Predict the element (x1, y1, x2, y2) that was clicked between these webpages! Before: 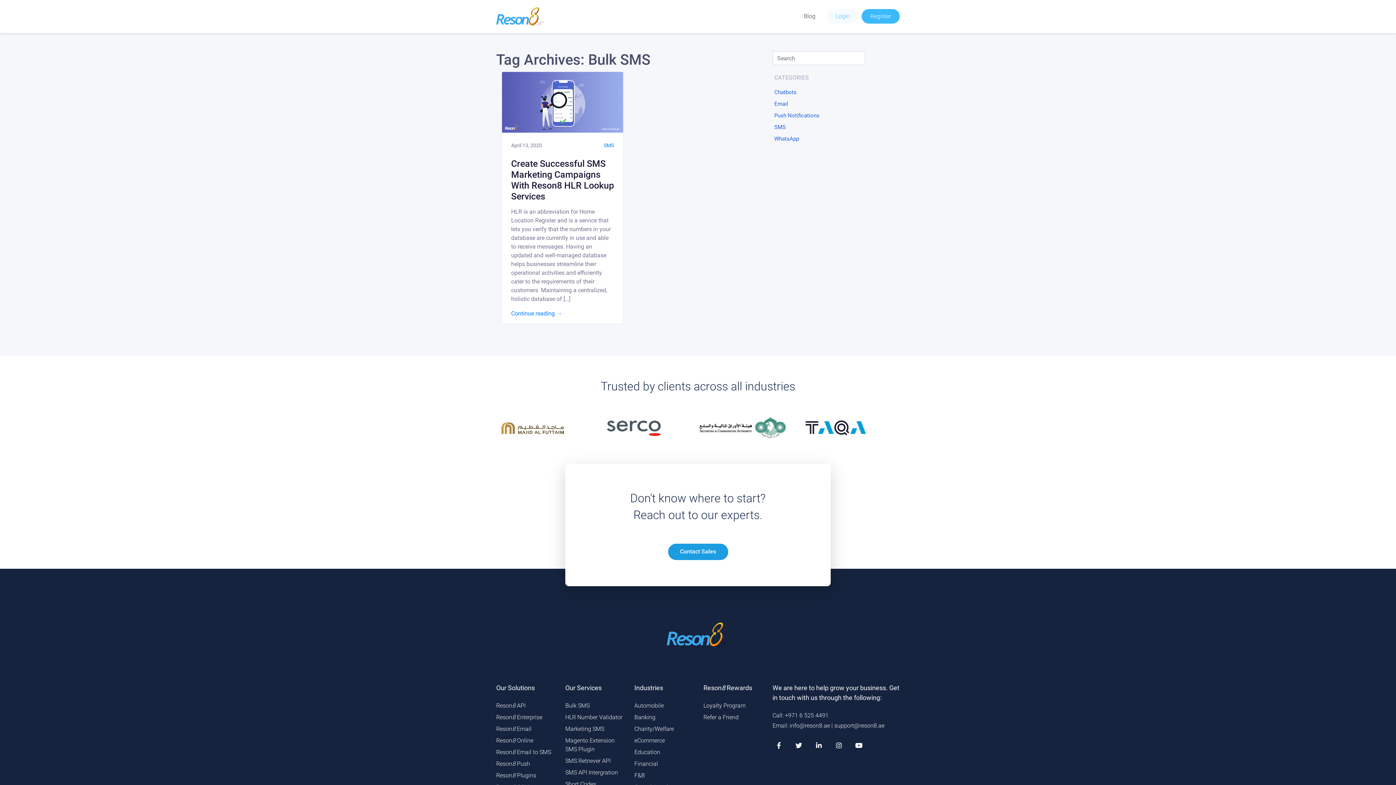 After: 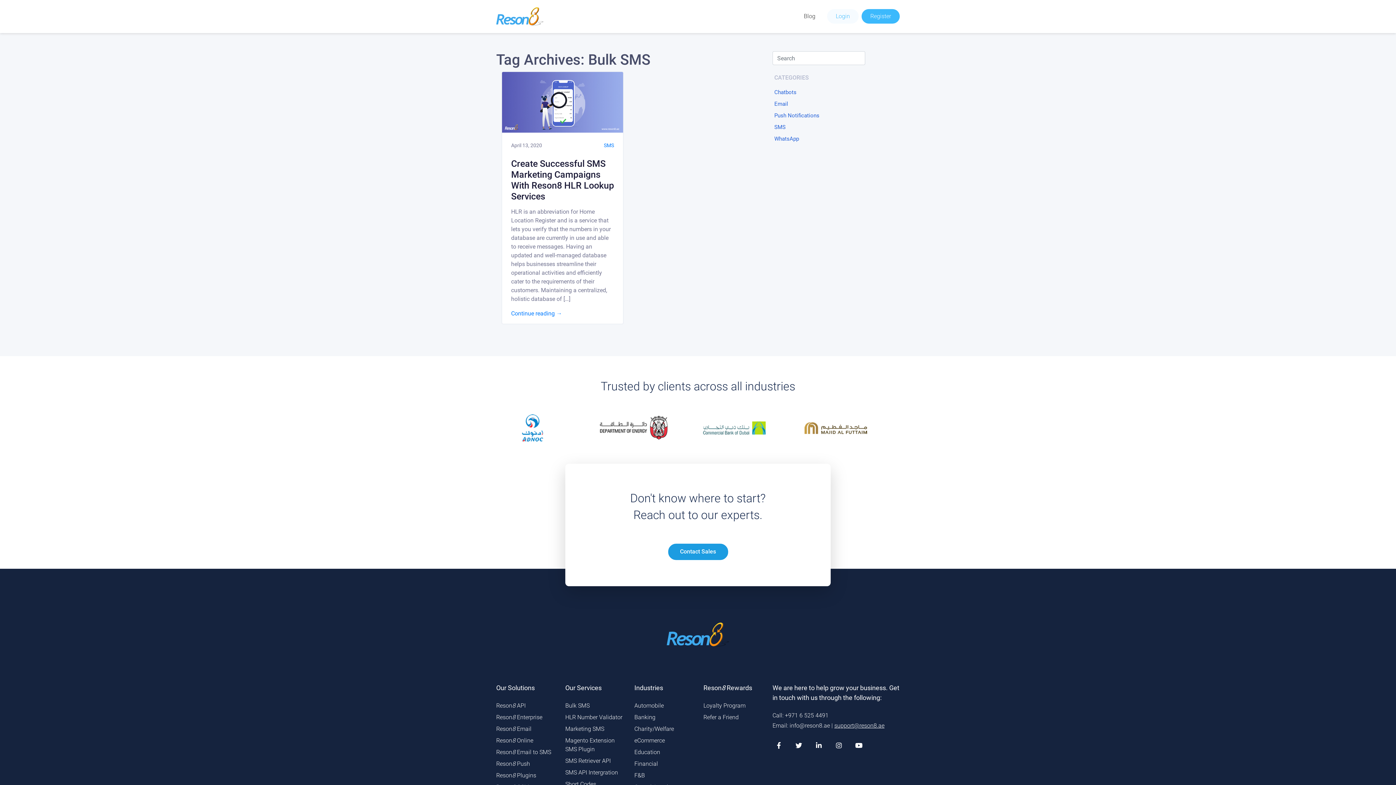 Action: bbox: (834, 722, 884, 729) label: support@reson8.ae